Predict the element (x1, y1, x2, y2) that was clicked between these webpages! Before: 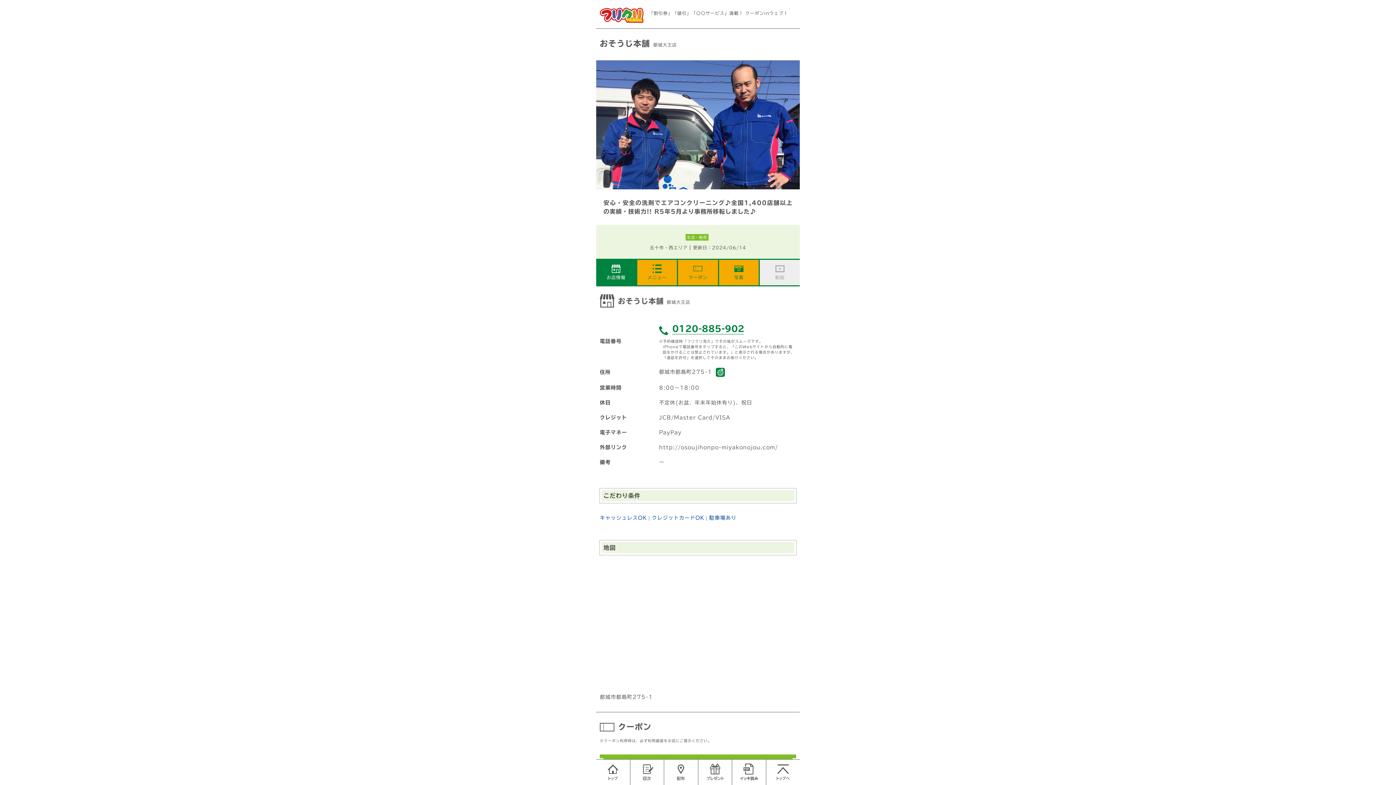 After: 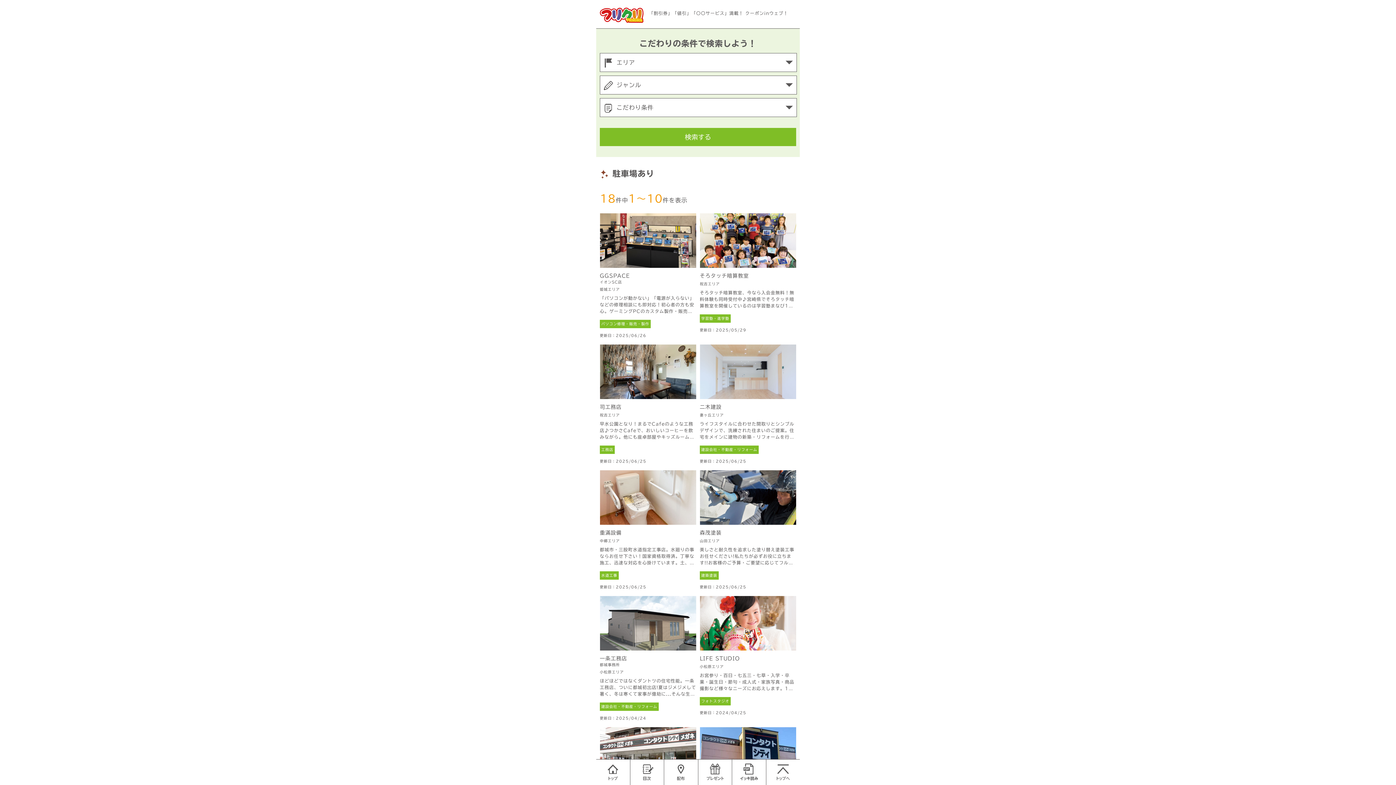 Action: bbox: (709, 515, 736, 520) label: 駐車場あり